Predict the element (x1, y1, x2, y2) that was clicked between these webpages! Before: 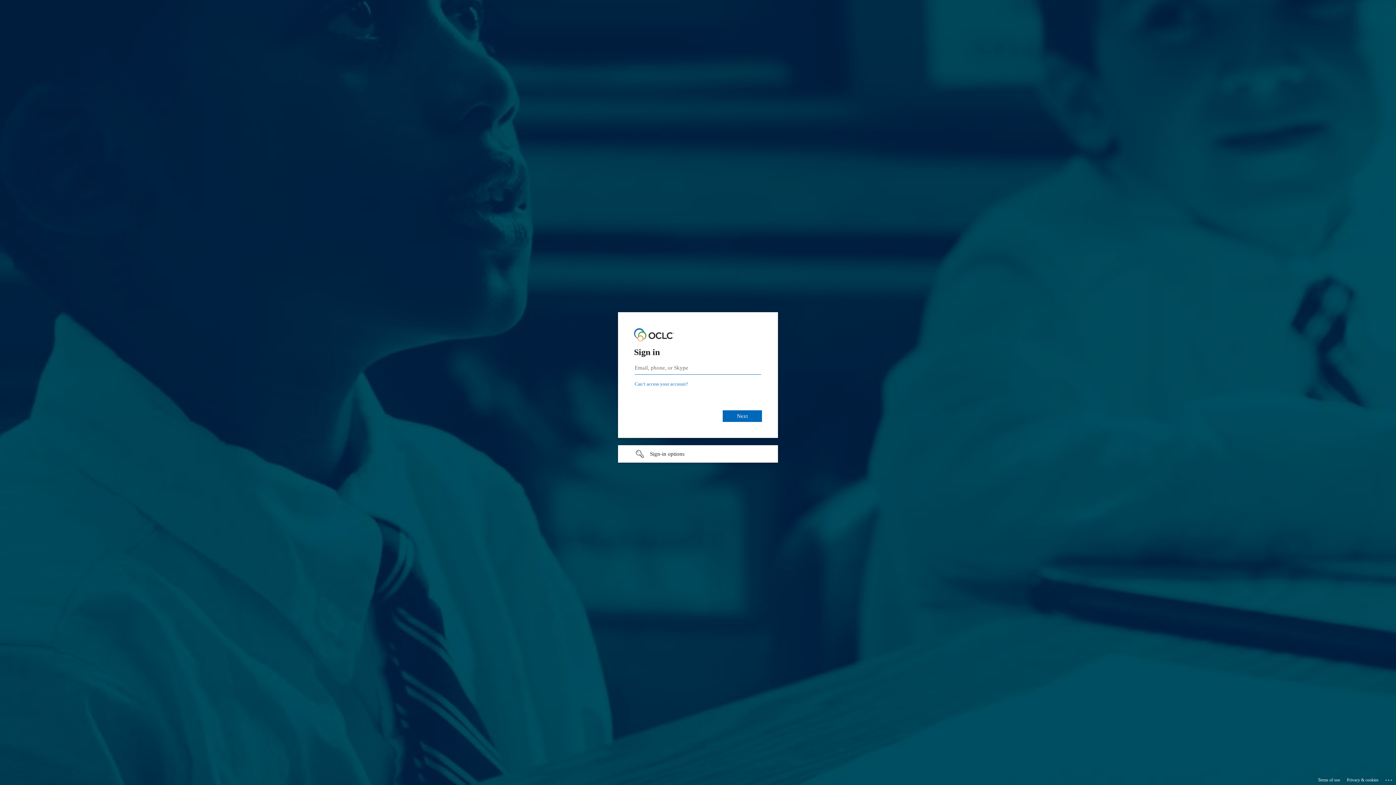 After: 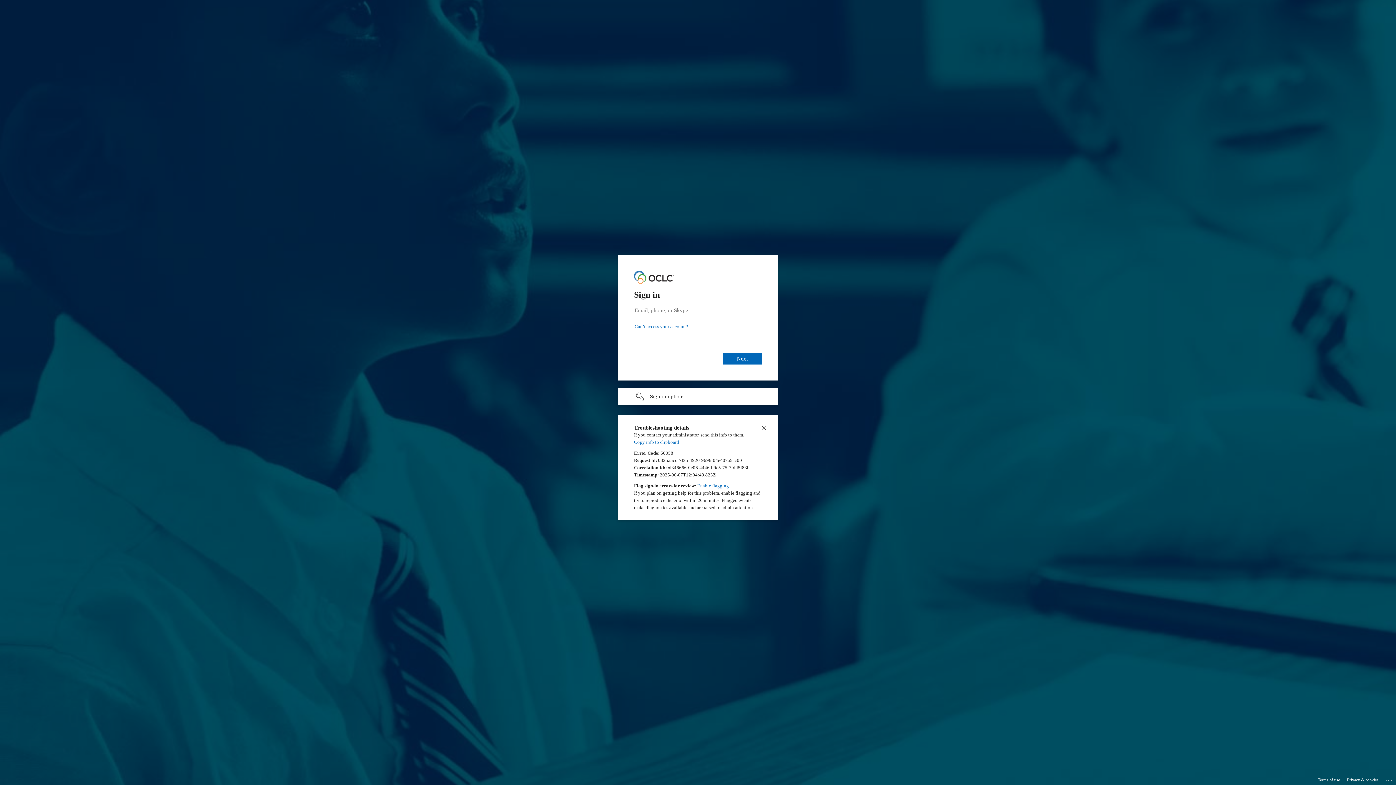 Action: bbox: (1385, 775, 1393, 783) label: Click here for troubleshooting information